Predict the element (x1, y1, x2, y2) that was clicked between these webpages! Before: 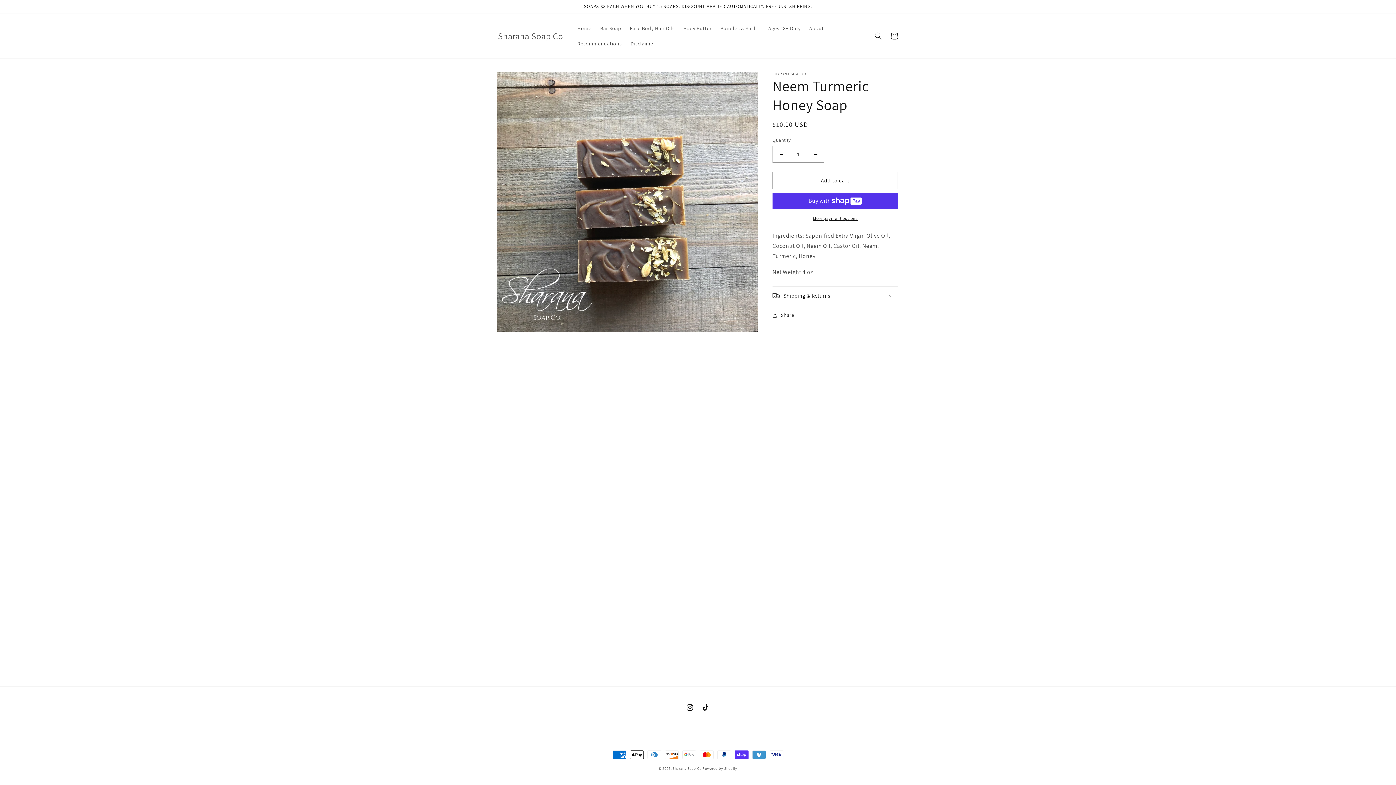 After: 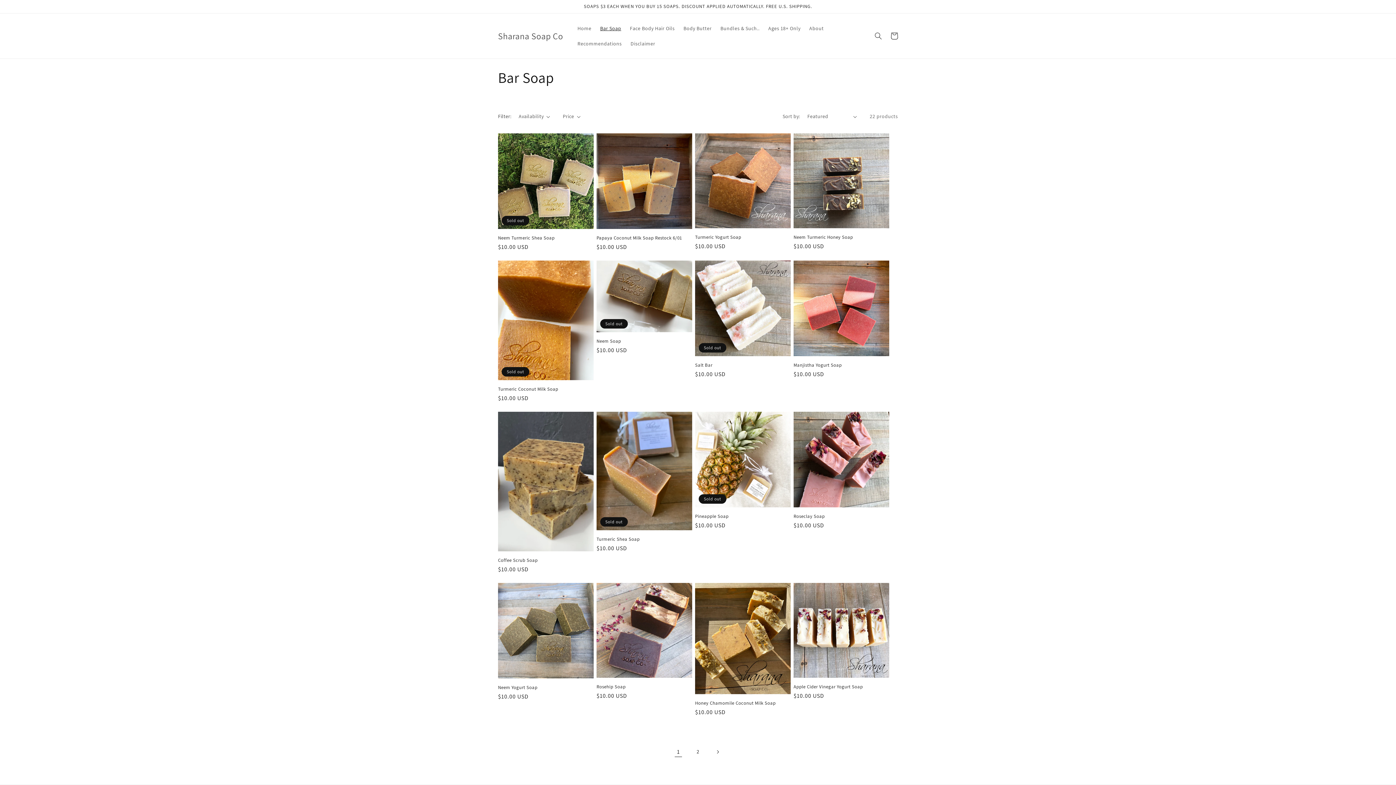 Action: label: Bar Soap bbox: (595, 20, 625, 36)